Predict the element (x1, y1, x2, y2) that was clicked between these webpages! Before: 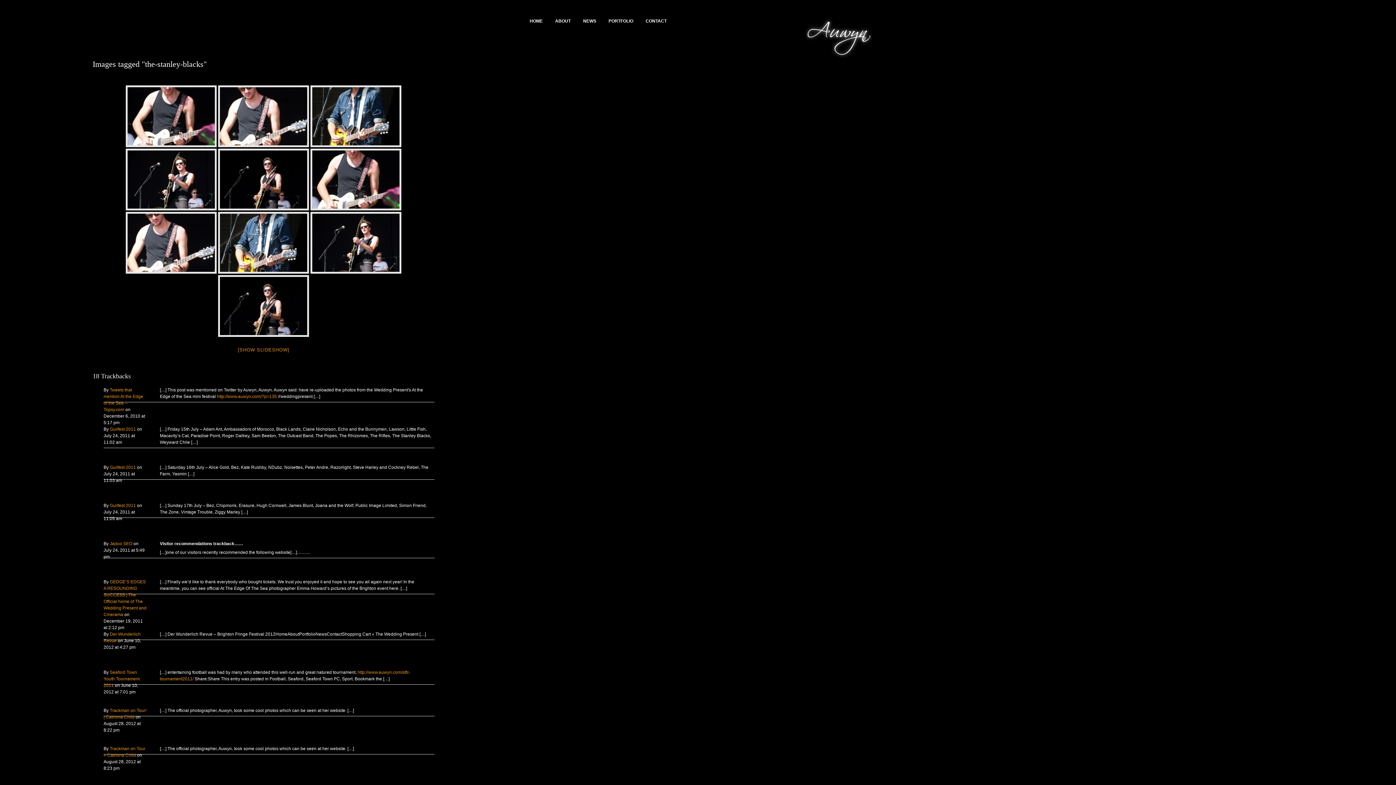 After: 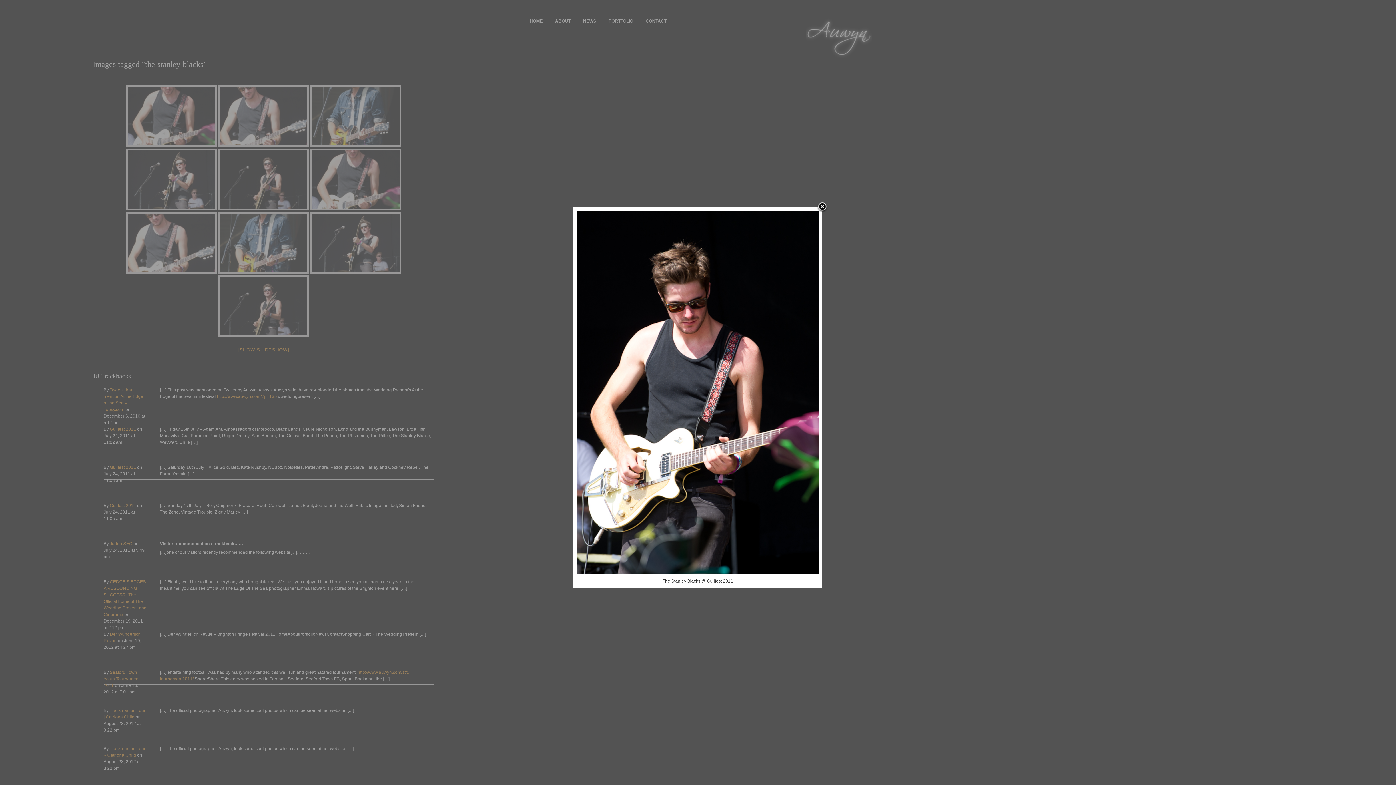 Action: bbox: (310, 148, 401, 210)